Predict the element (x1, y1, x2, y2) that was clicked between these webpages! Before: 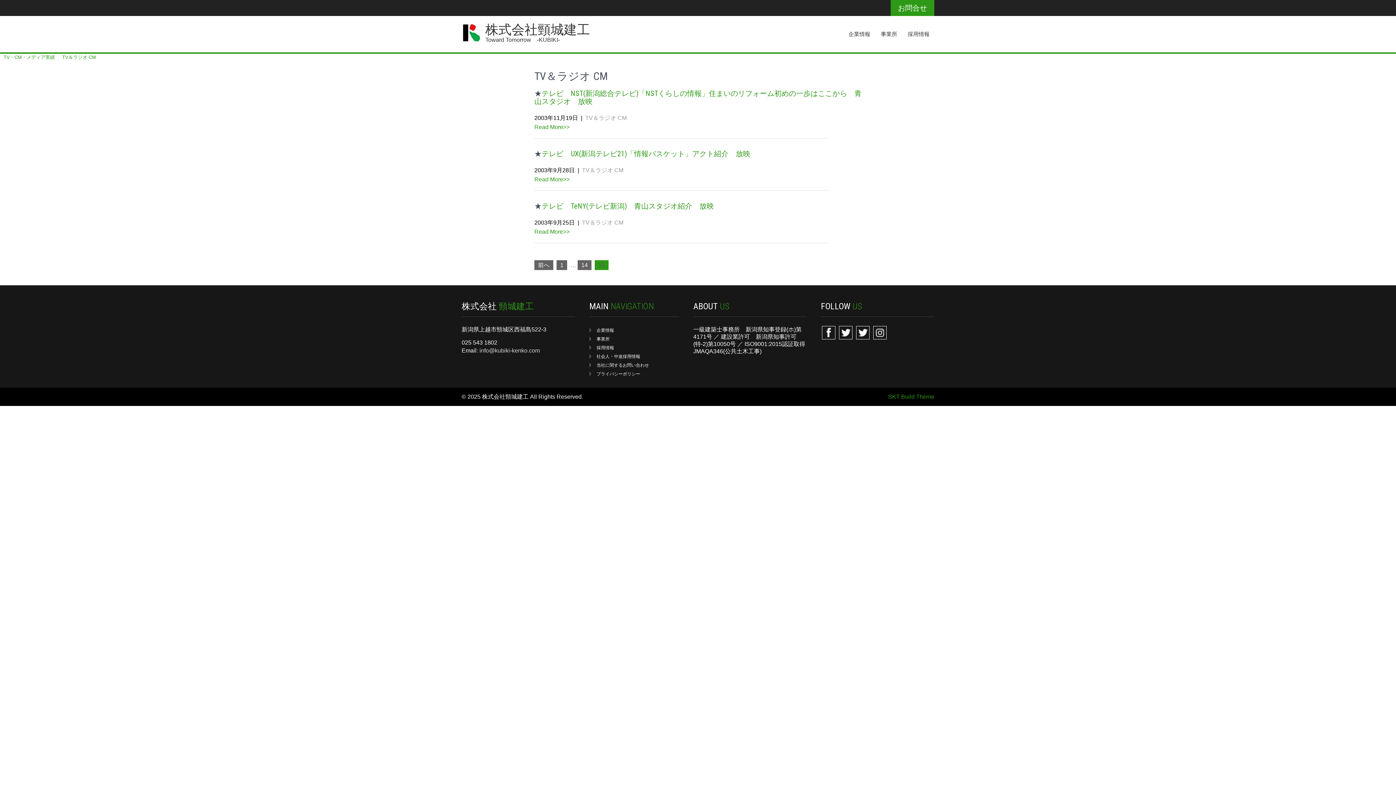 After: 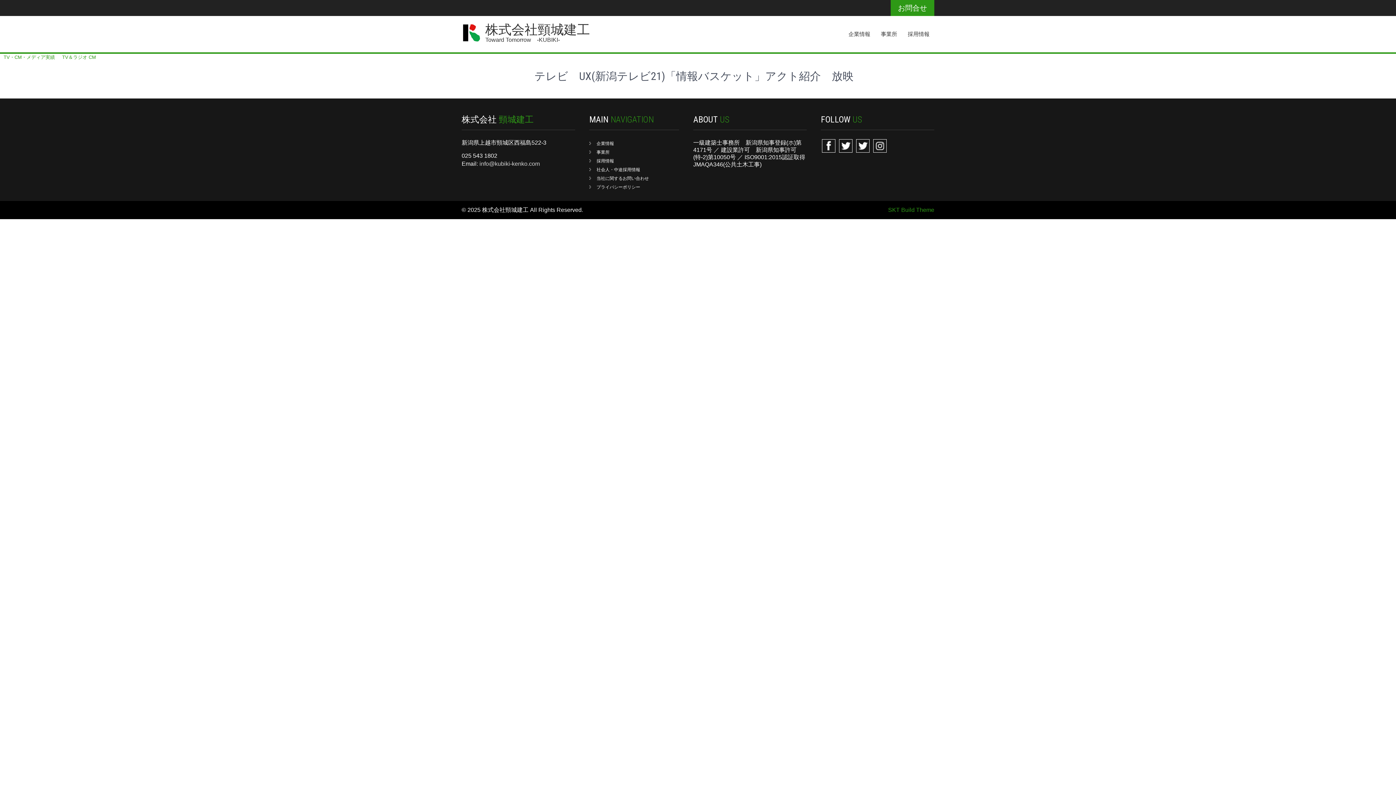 Action: bbox: (541, 149, 750, 158) label: テレビ　UX(新潟テレビ21)「情報バスケット」アクト紹介　放映